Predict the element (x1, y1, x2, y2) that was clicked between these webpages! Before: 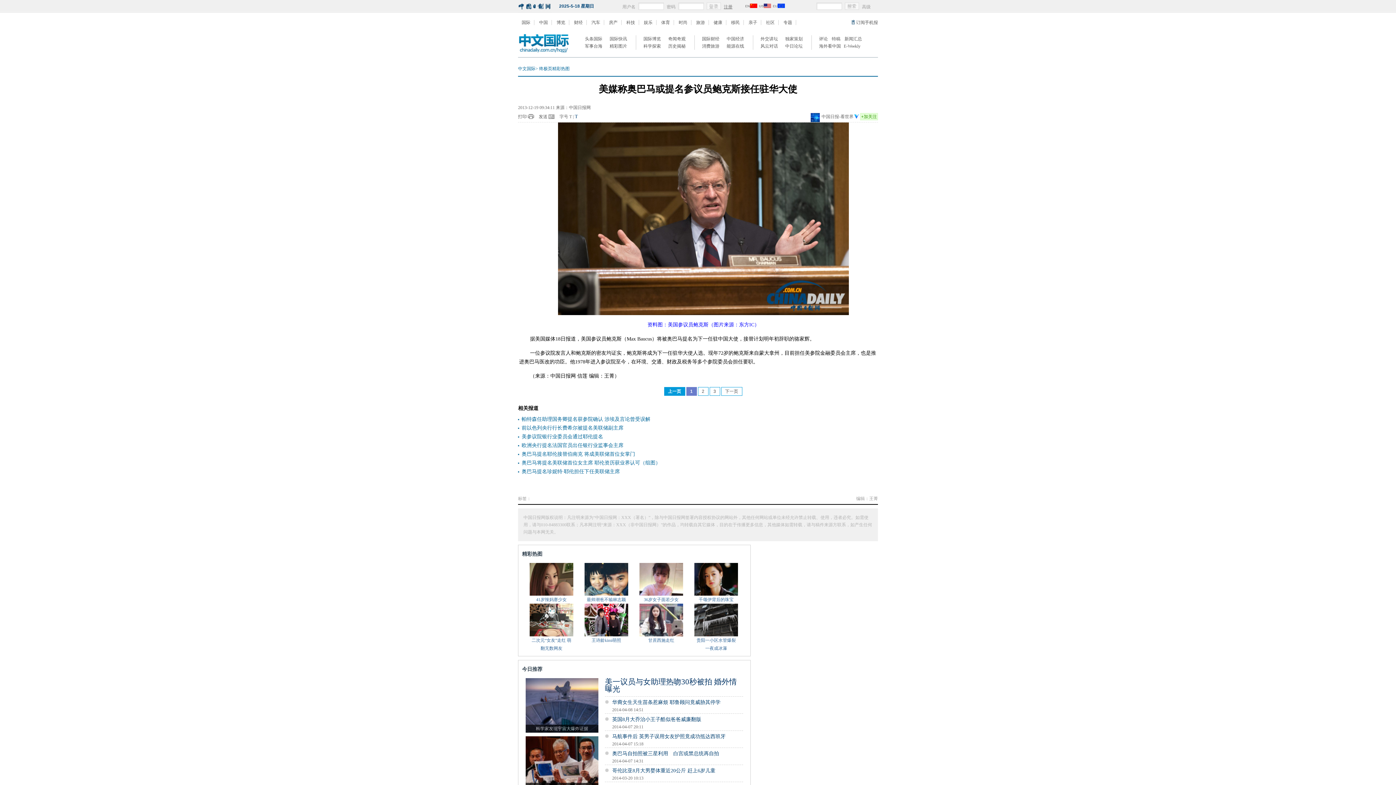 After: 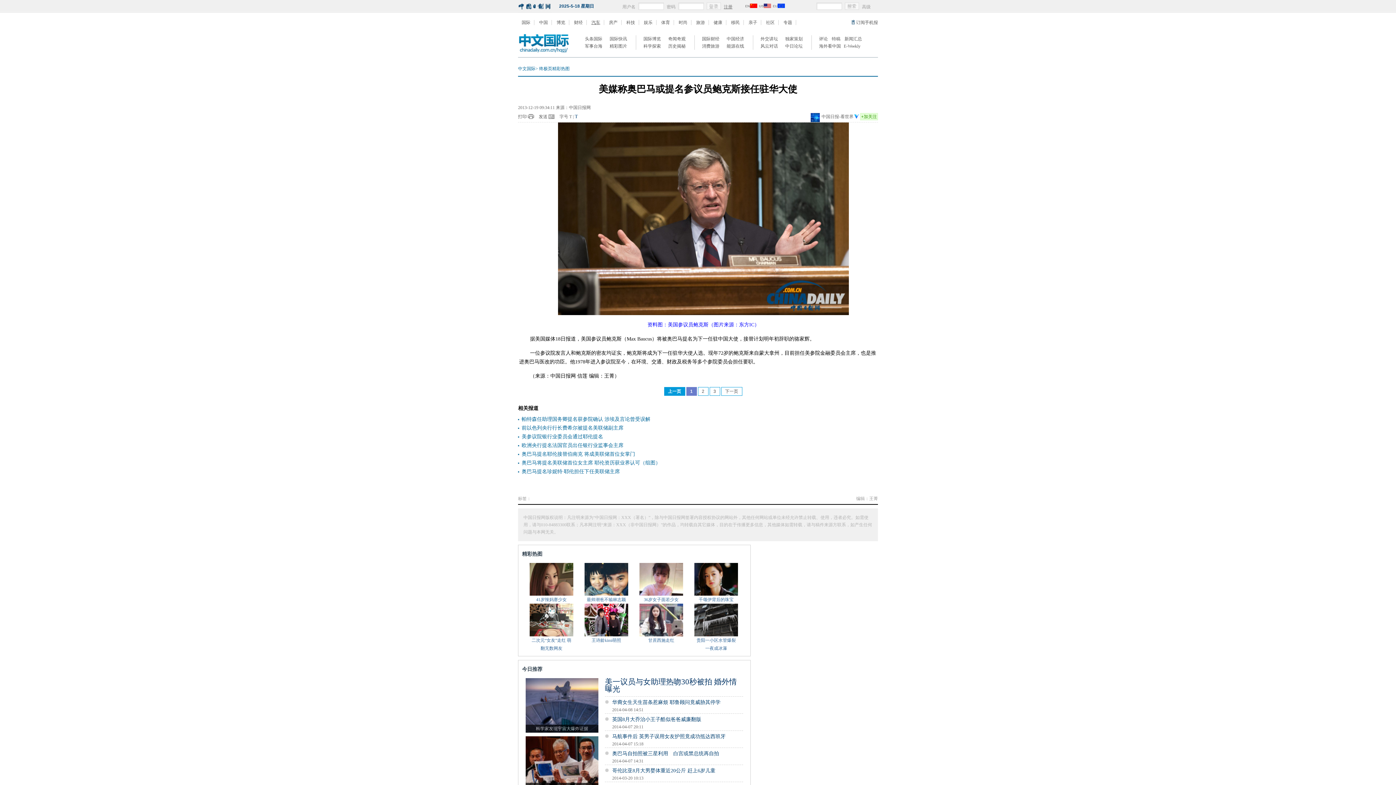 Action: bbox: (588, 20, 604, 25) label: 汽车